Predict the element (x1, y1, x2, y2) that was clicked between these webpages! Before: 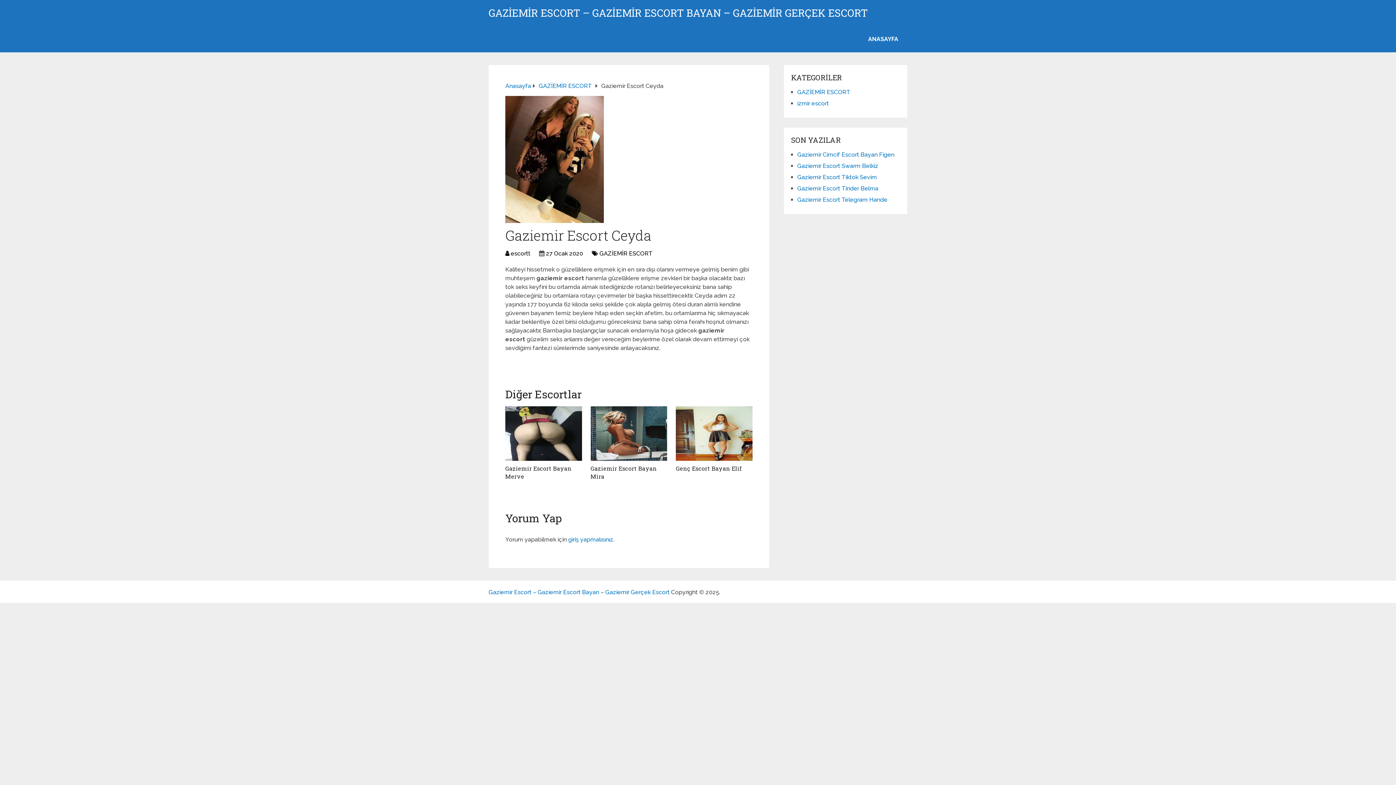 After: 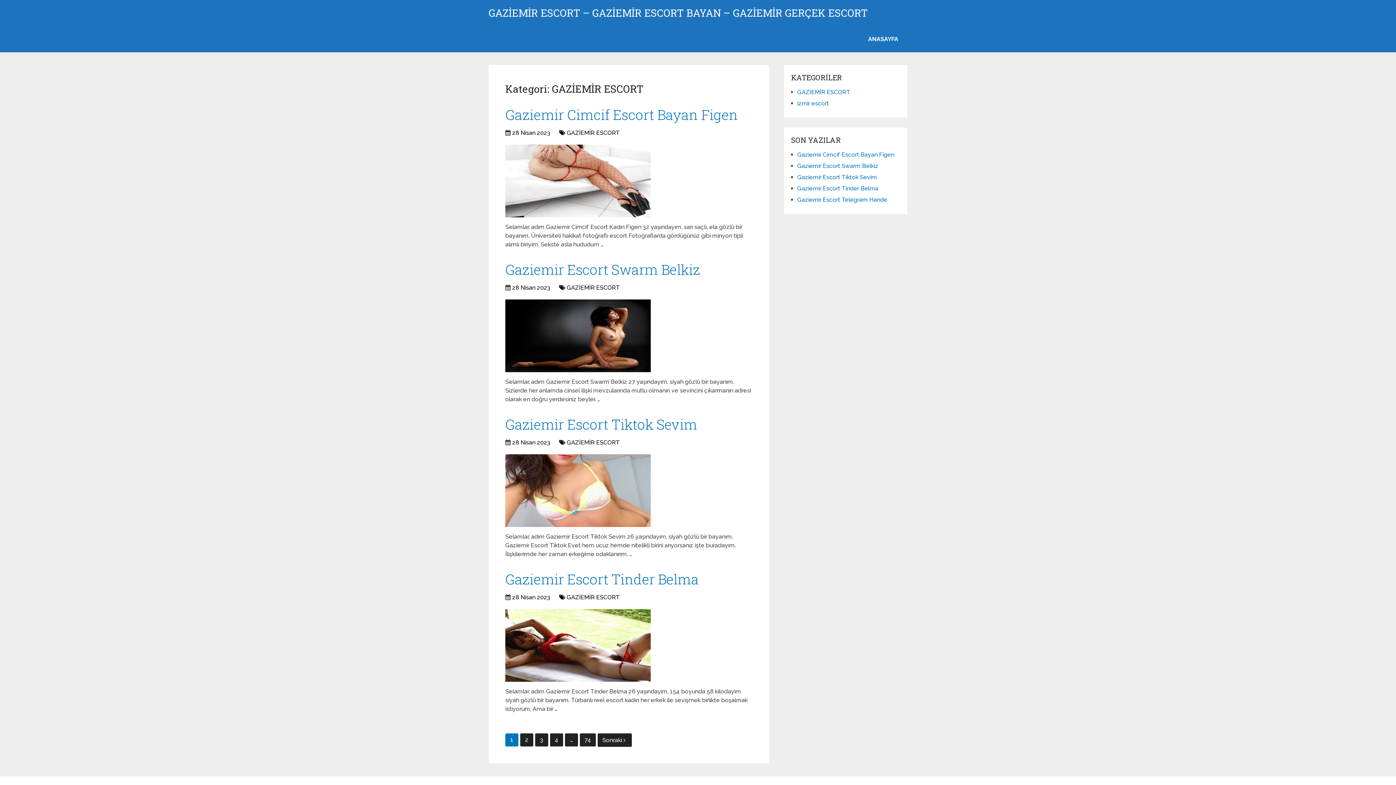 Action: label: GAZİEMİR ESCORT bbox: (599, 250, 652, 257)